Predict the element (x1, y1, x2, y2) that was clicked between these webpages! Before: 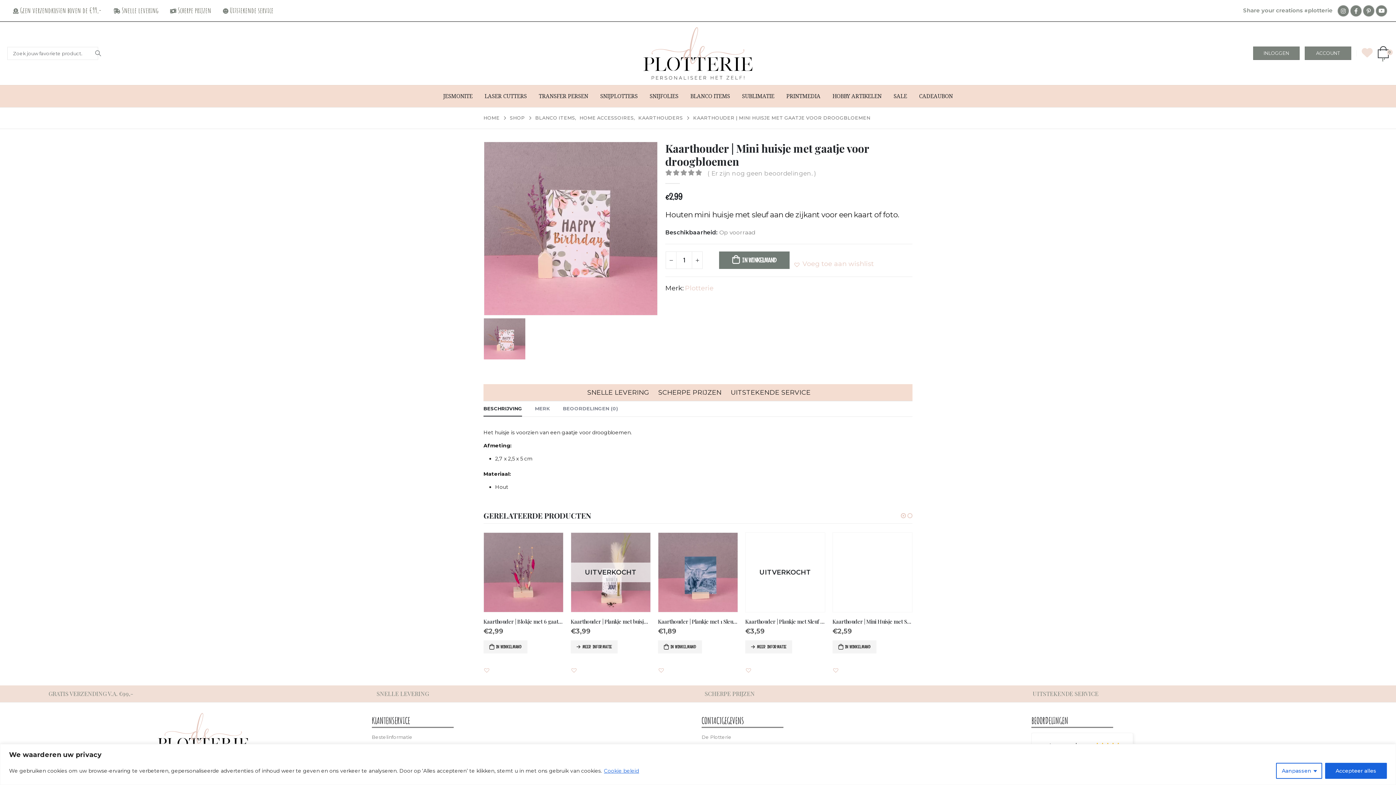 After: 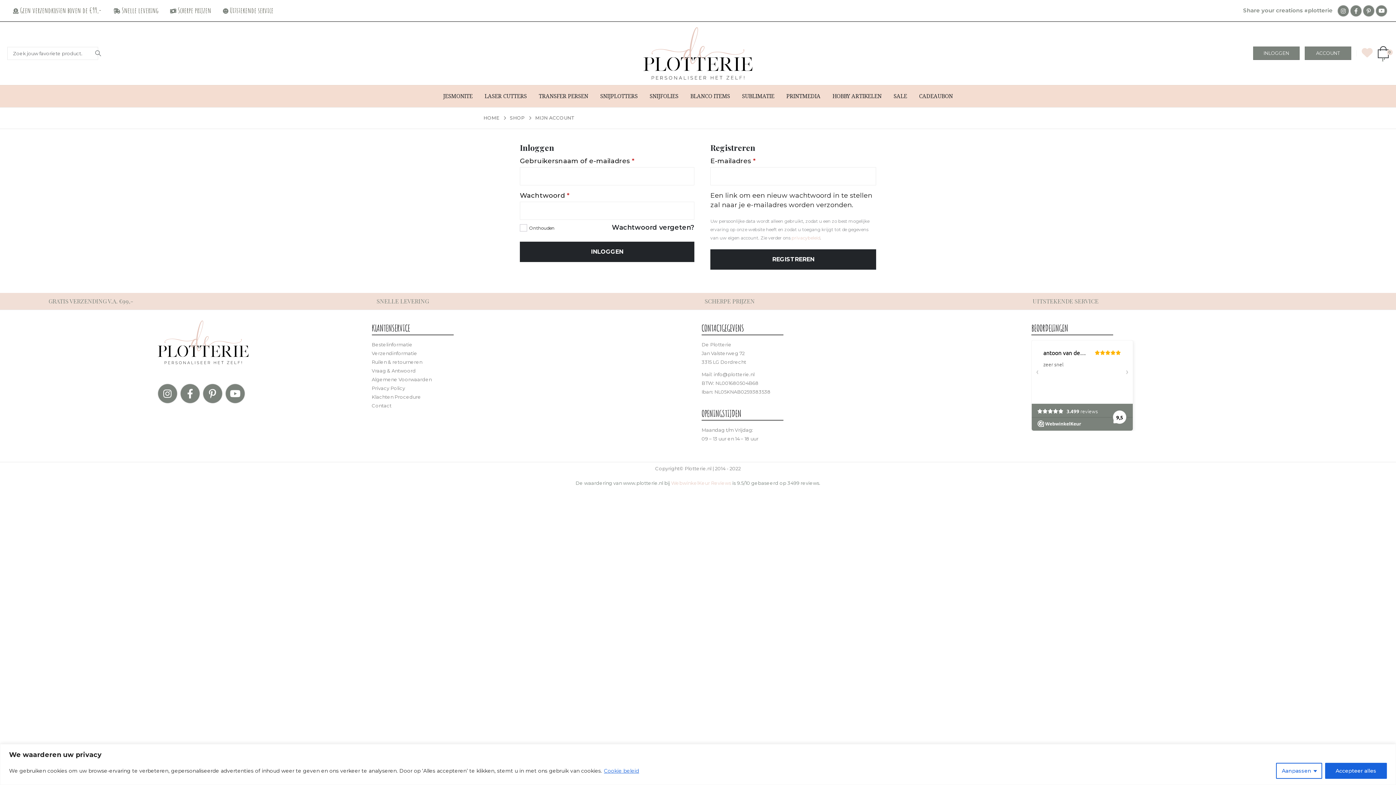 Action: bbox: (1253, 46, 1299, 60) label: INLOGGEN